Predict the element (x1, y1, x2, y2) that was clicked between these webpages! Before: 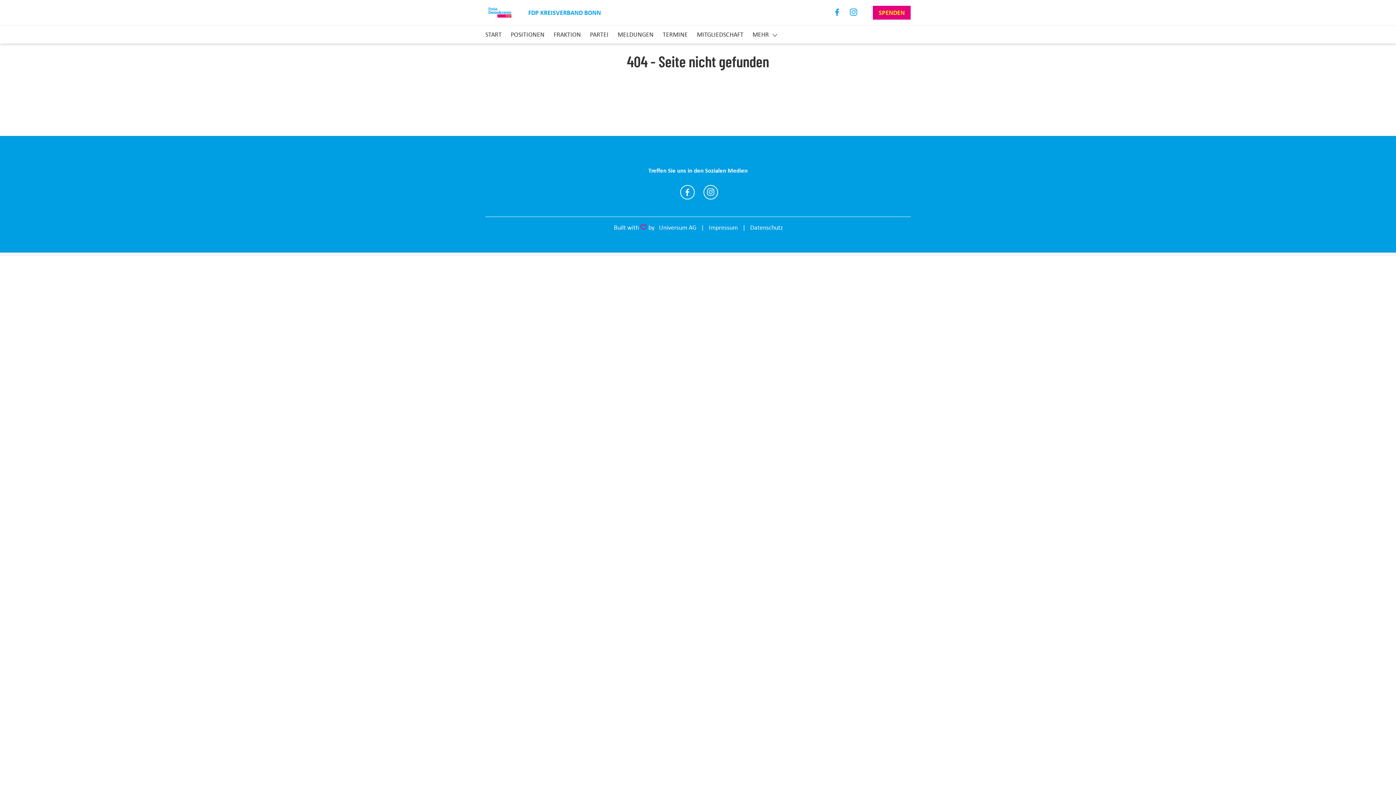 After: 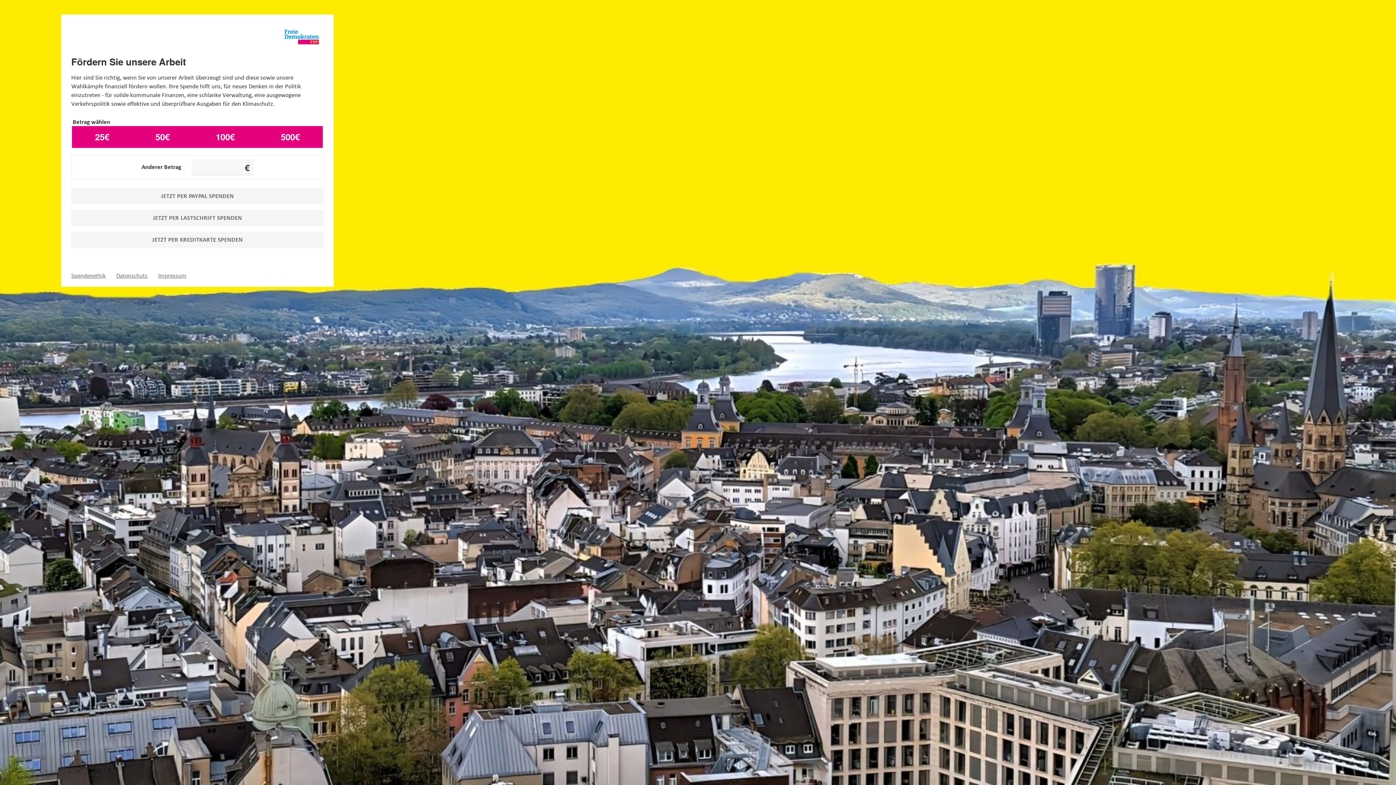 Action: label: SPENDEN bbox: (873, 5, 910, 19)